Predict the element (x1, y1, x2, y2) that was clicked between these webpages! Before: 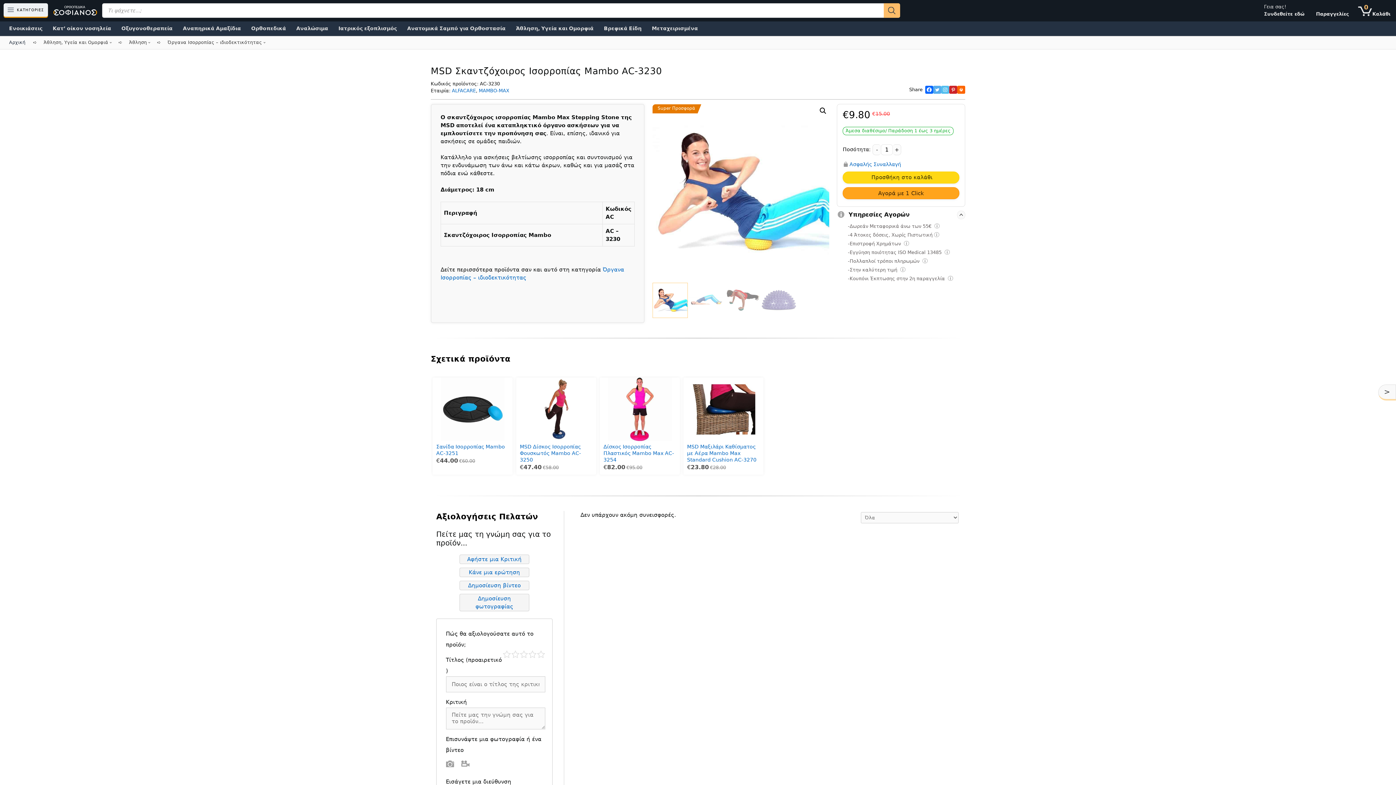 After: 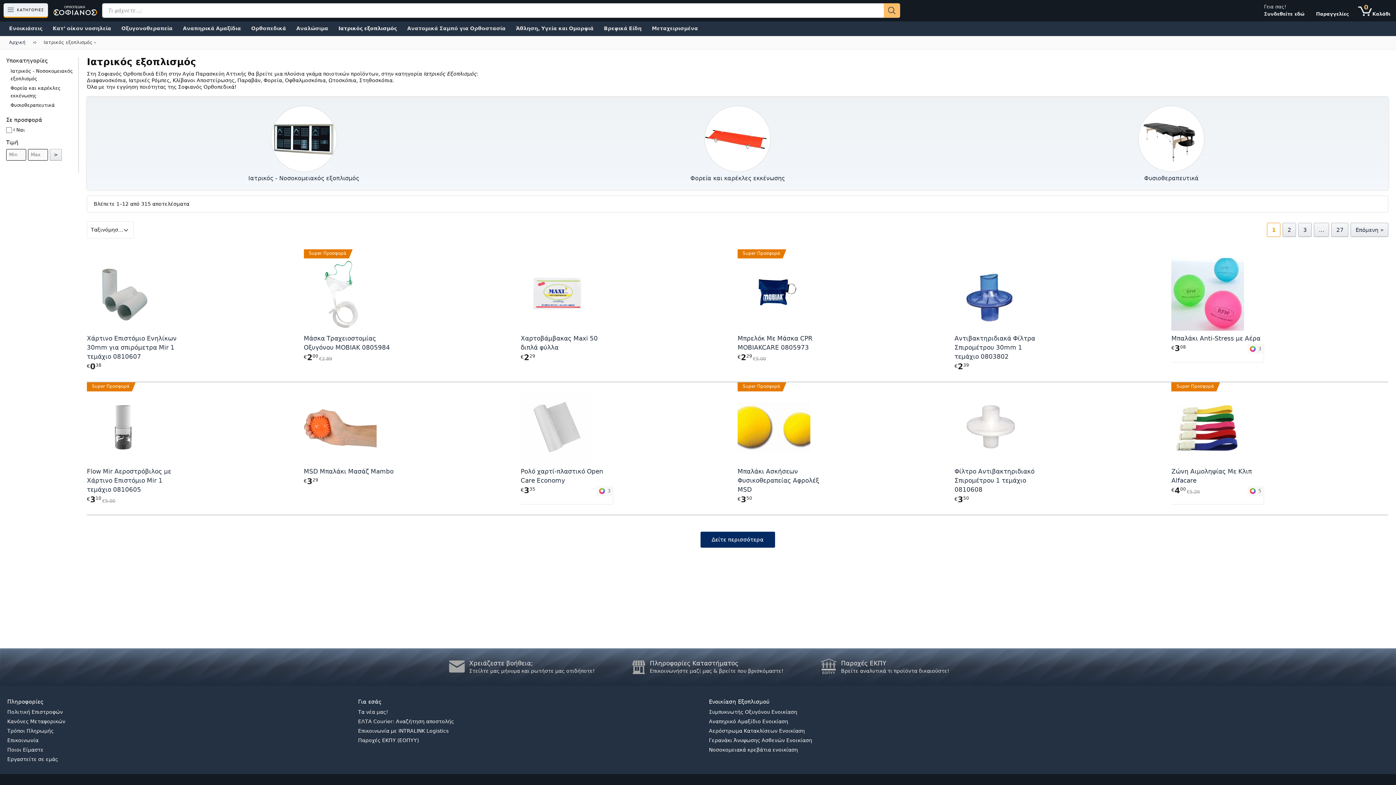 Action: label: Ιατρικός εξοπλισμός bbox: (333, 22, 402, 33)